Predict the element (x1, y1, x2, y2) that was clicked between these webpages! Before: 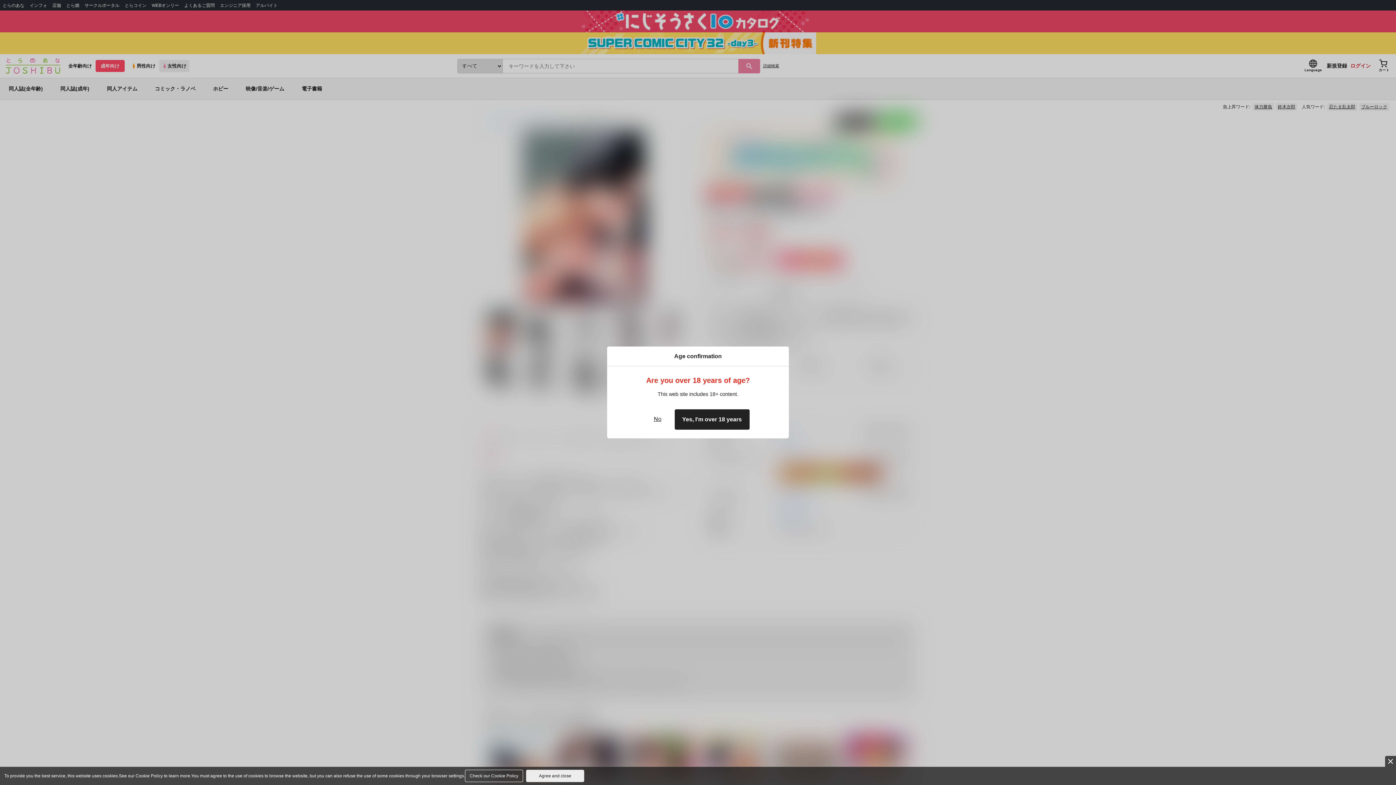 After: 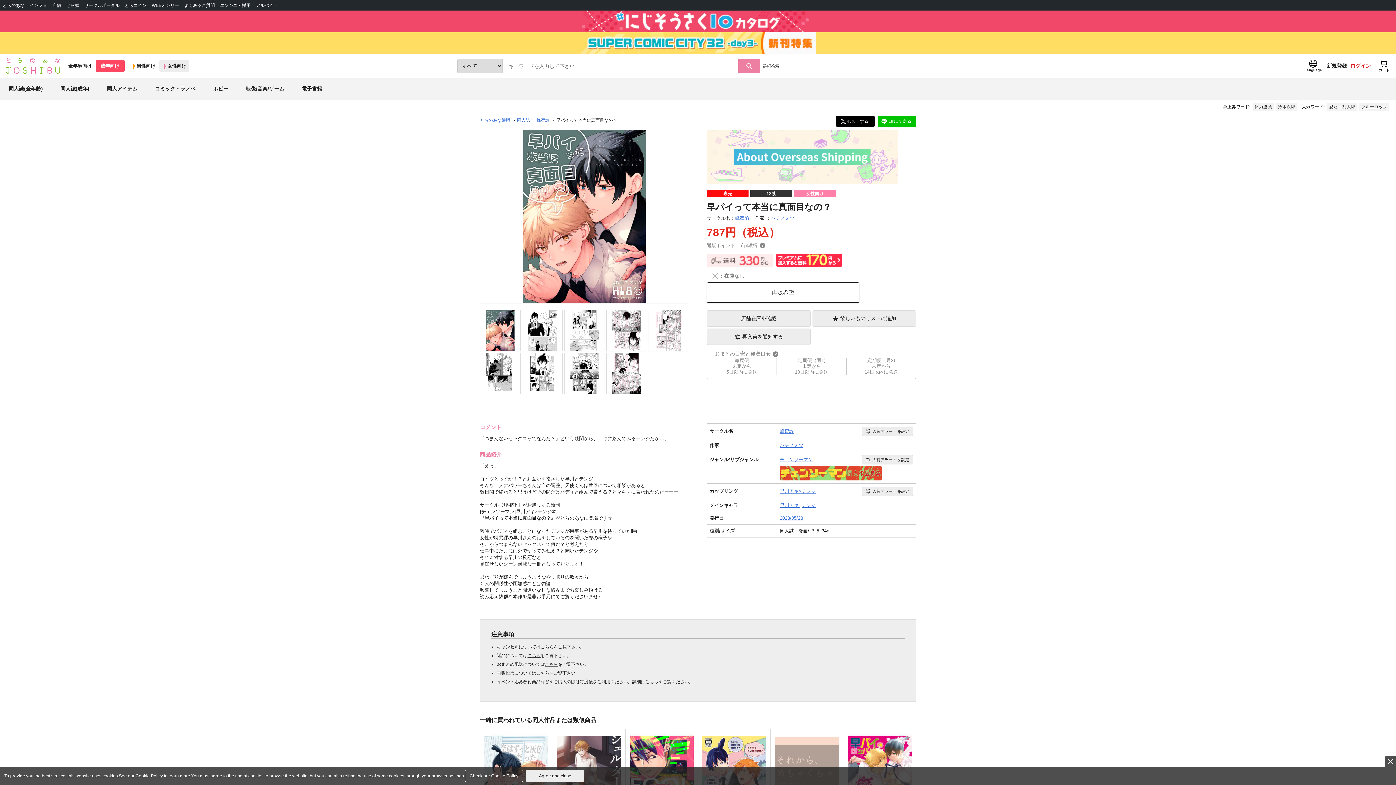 Action: label: Yes, I'm over 18 years bbox: (674, 409, 749, 430)